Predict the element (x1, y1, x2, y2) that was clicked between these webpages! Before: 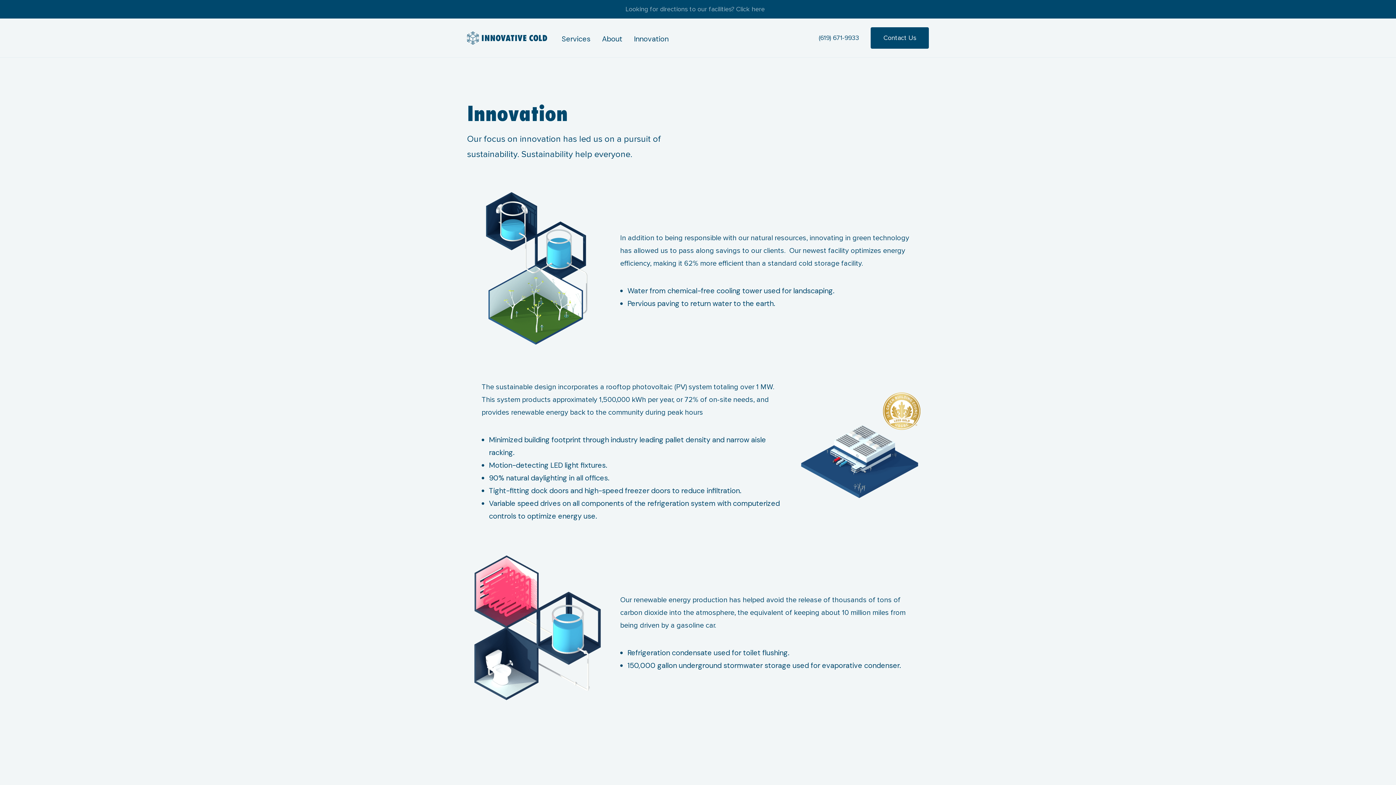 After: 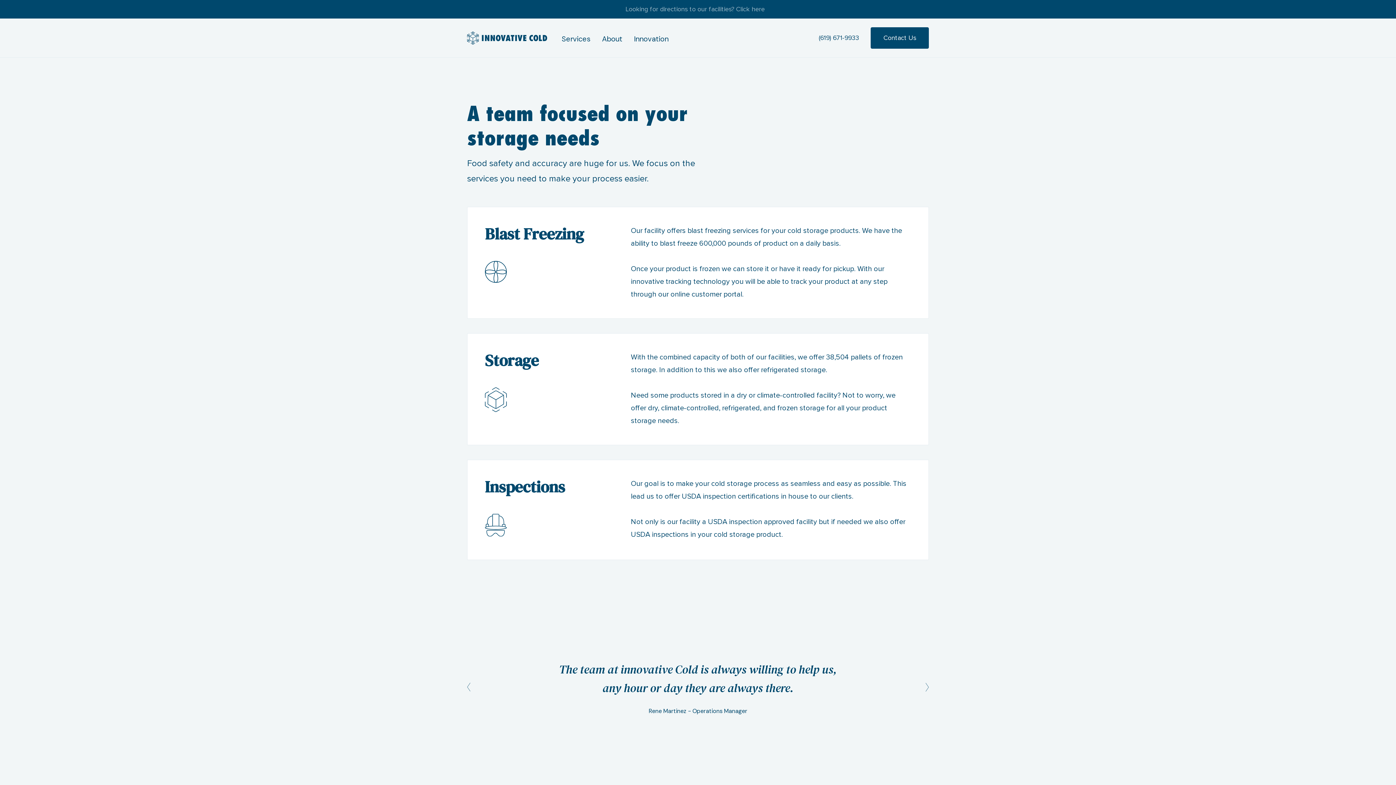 Action: bbox: (561, 31, 590, 47) label: Services